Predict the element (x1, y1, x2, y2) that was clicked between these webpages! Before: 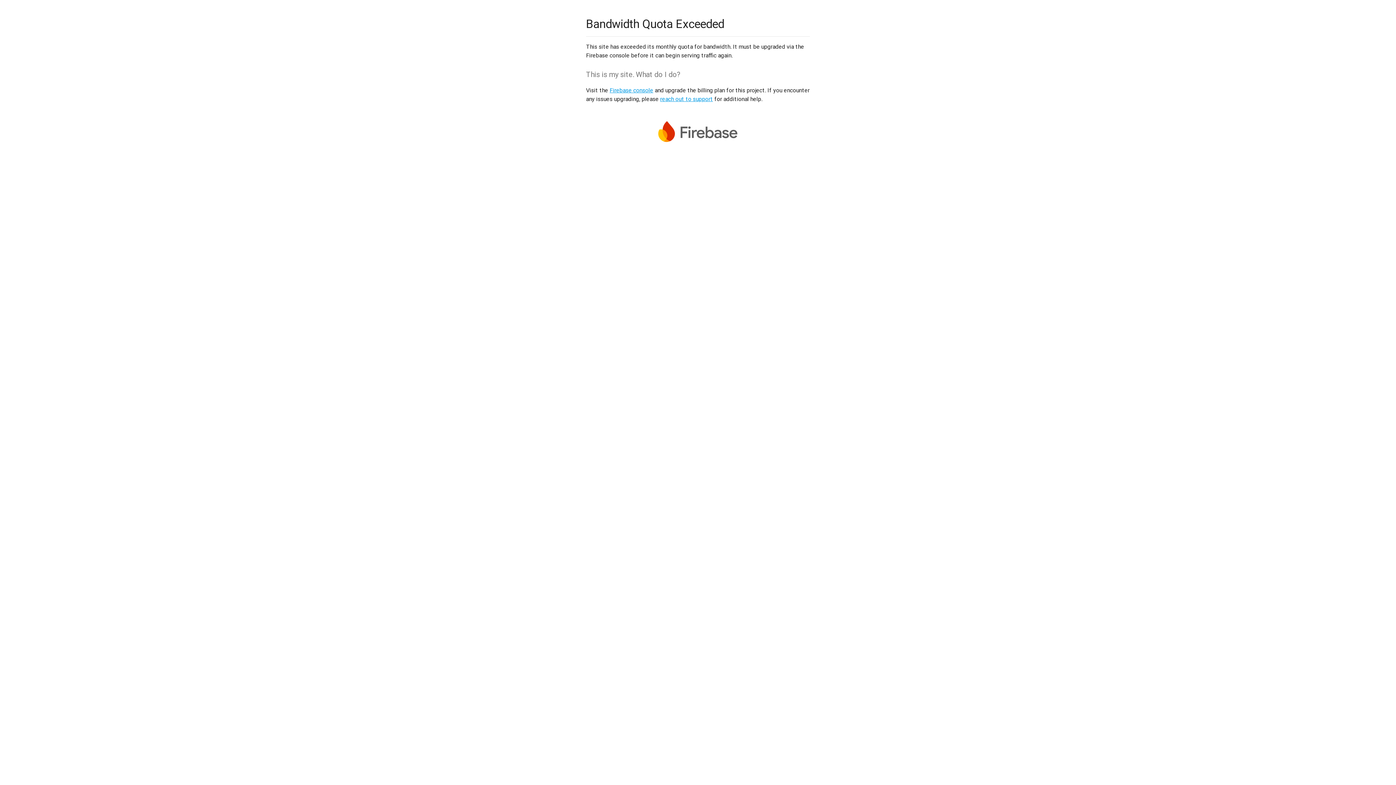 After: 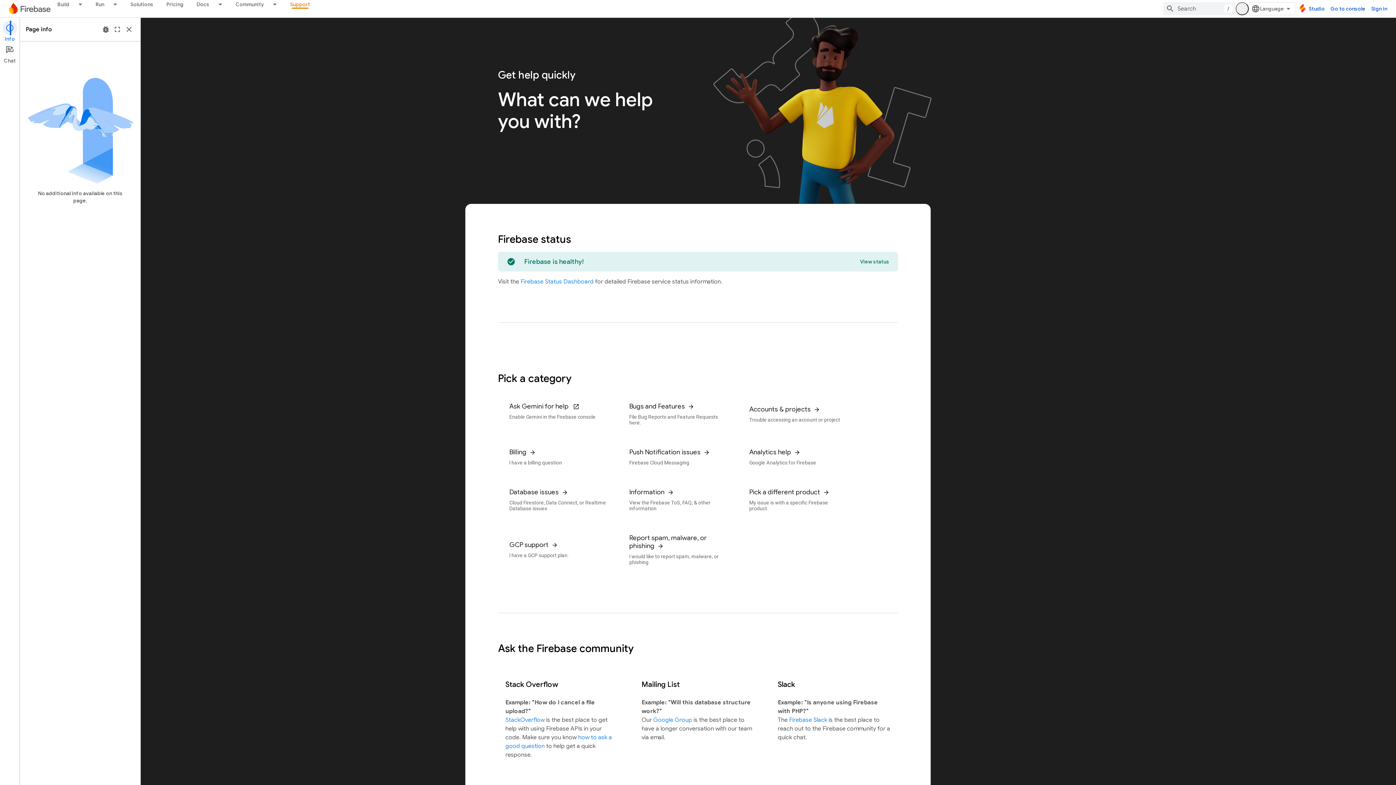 Action: bbox: (660, 95, 713, 102) label: reach out to support